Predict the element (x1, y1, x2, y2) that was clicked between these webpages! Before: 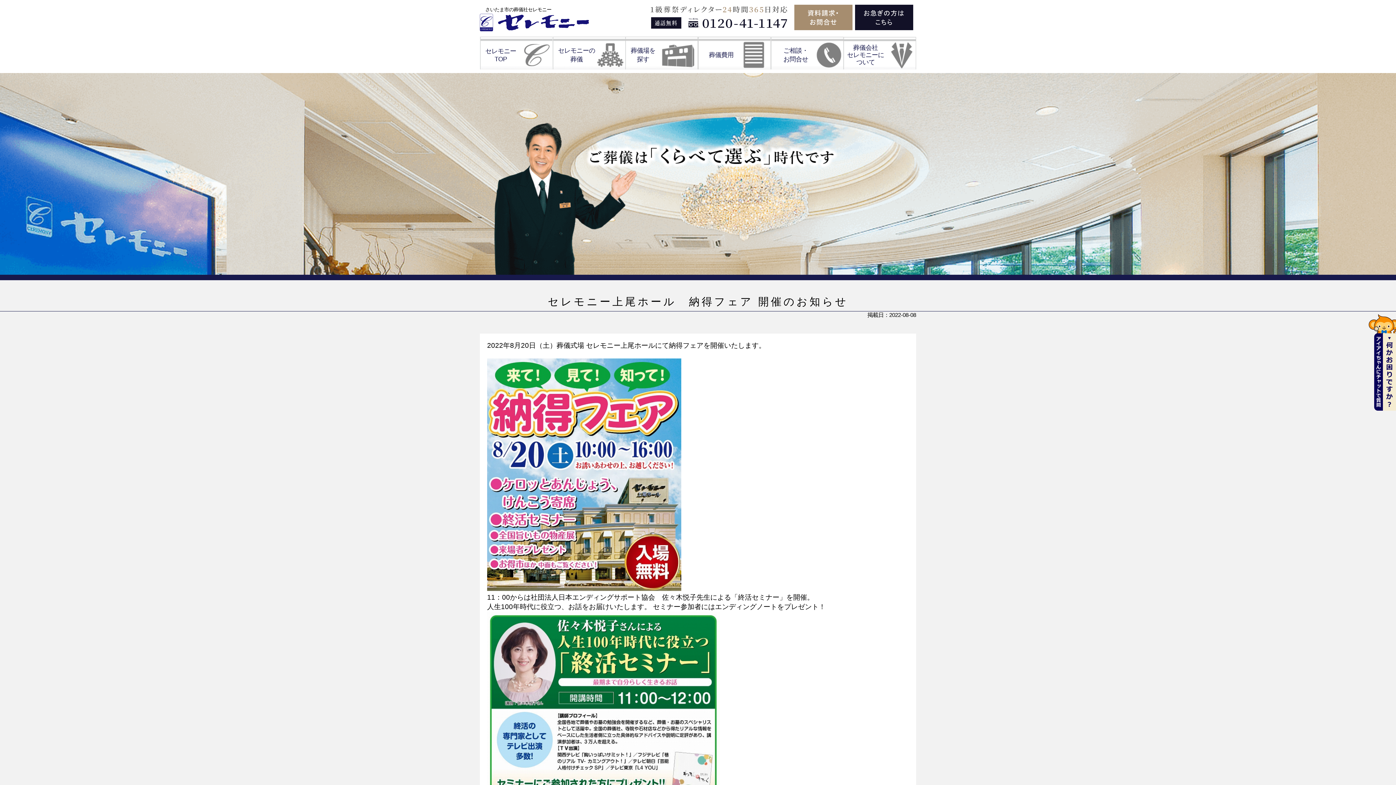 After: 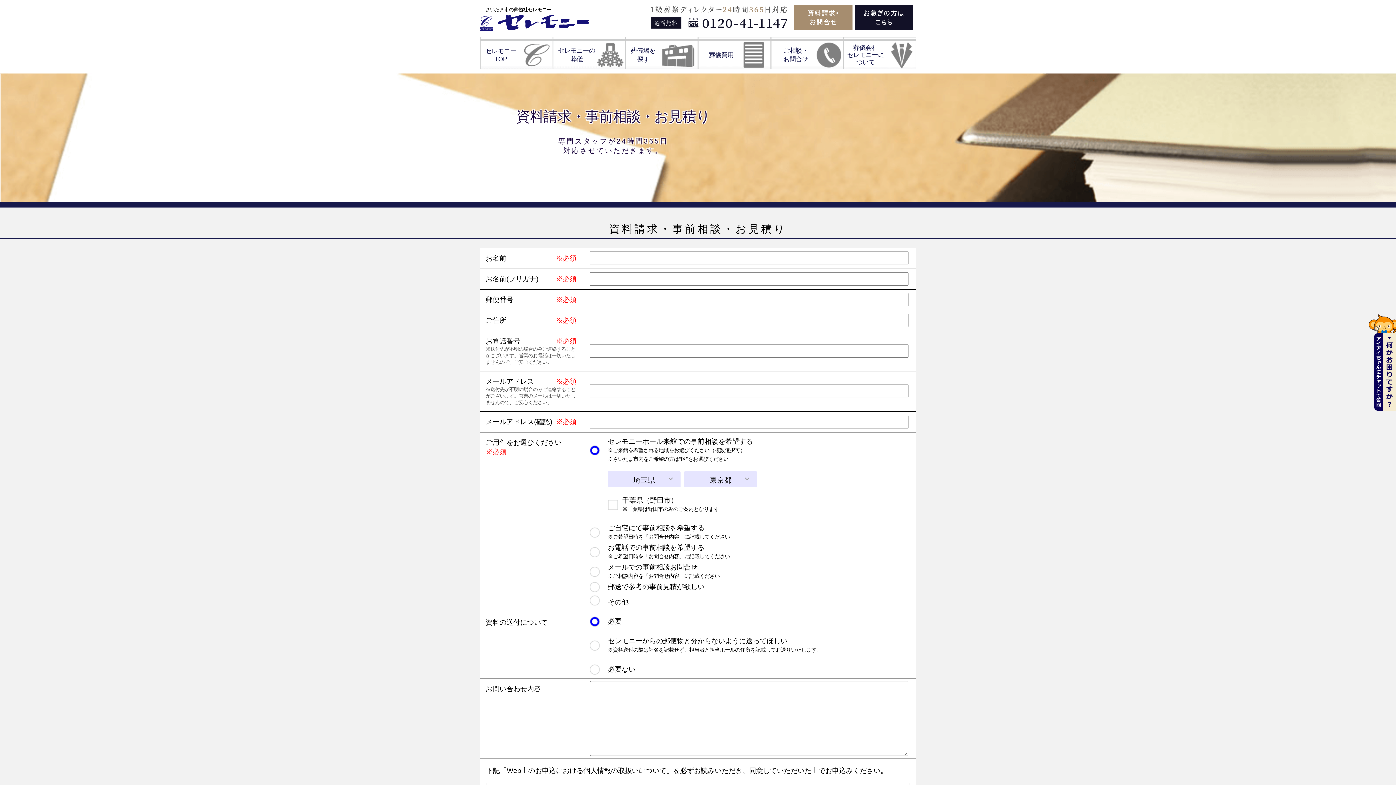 Action: bbox: (794, 24, 852, 31)